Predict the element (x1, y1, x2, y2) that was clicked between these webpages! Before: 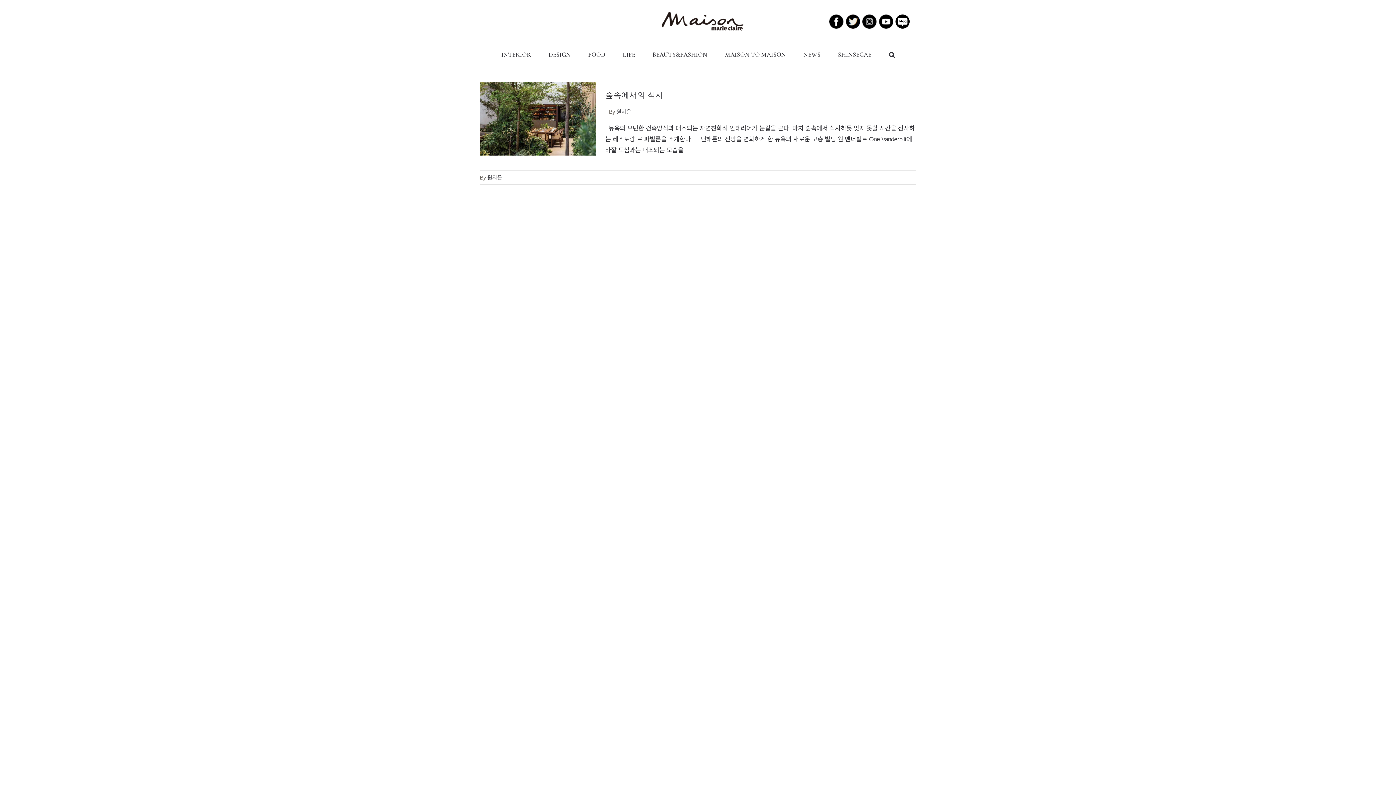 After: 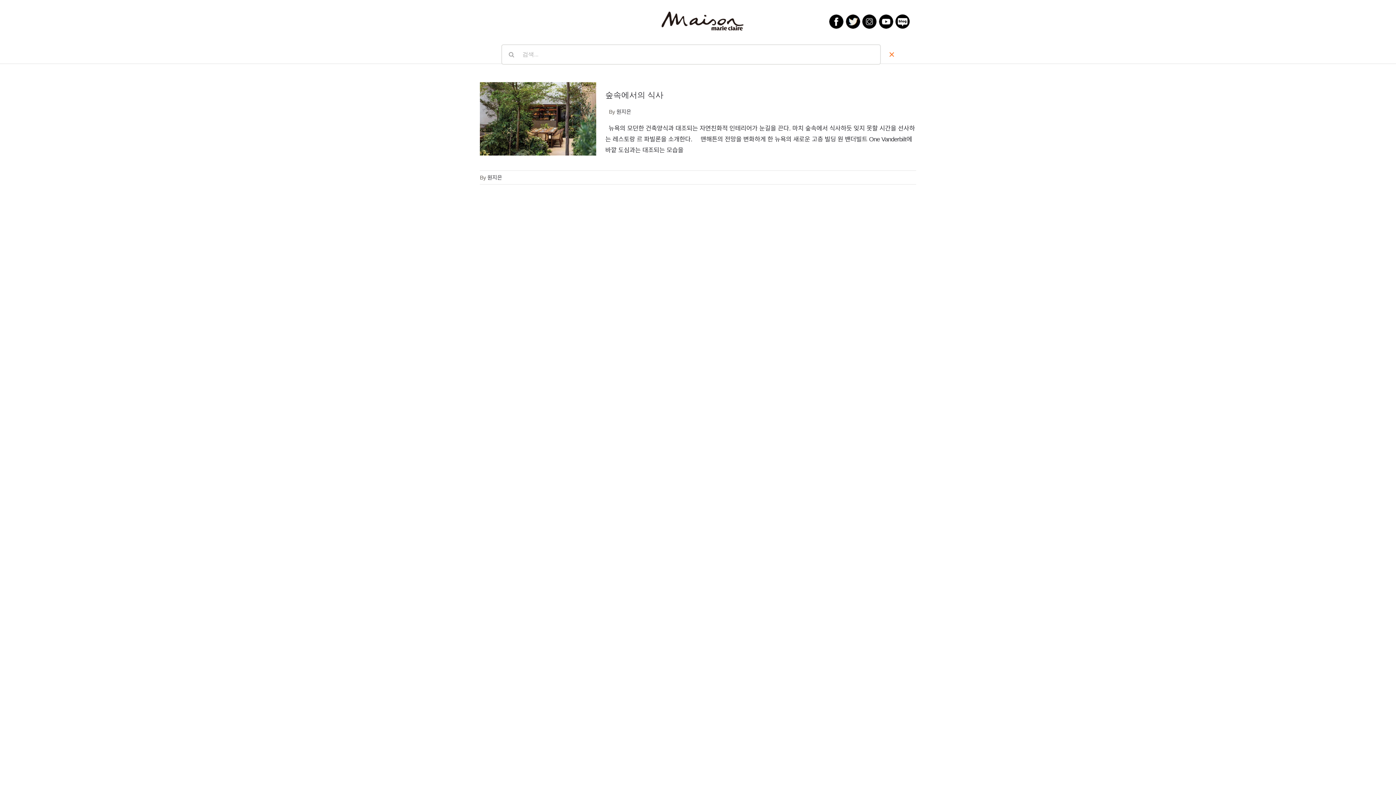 Action: bbox: (889, 45, 894, 63) label: 찾아보기